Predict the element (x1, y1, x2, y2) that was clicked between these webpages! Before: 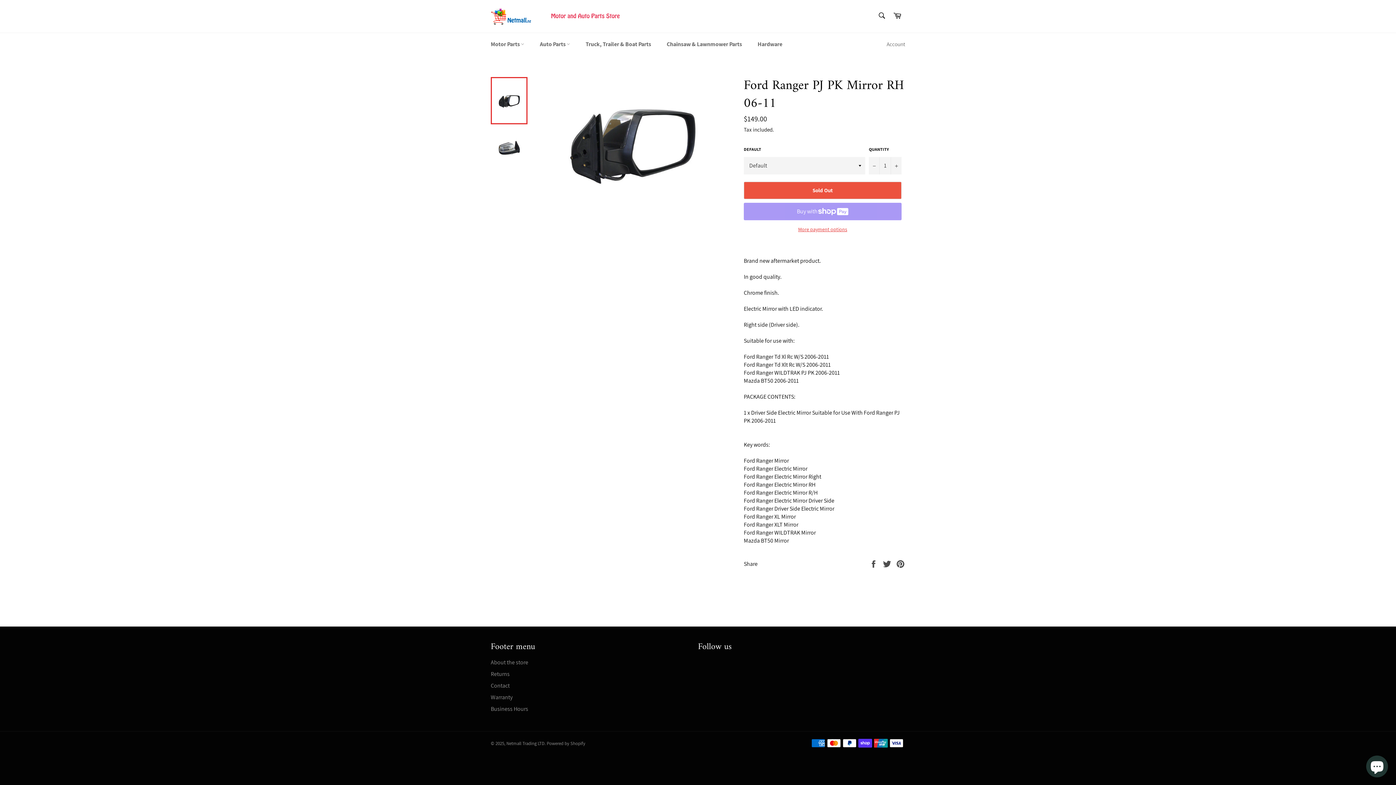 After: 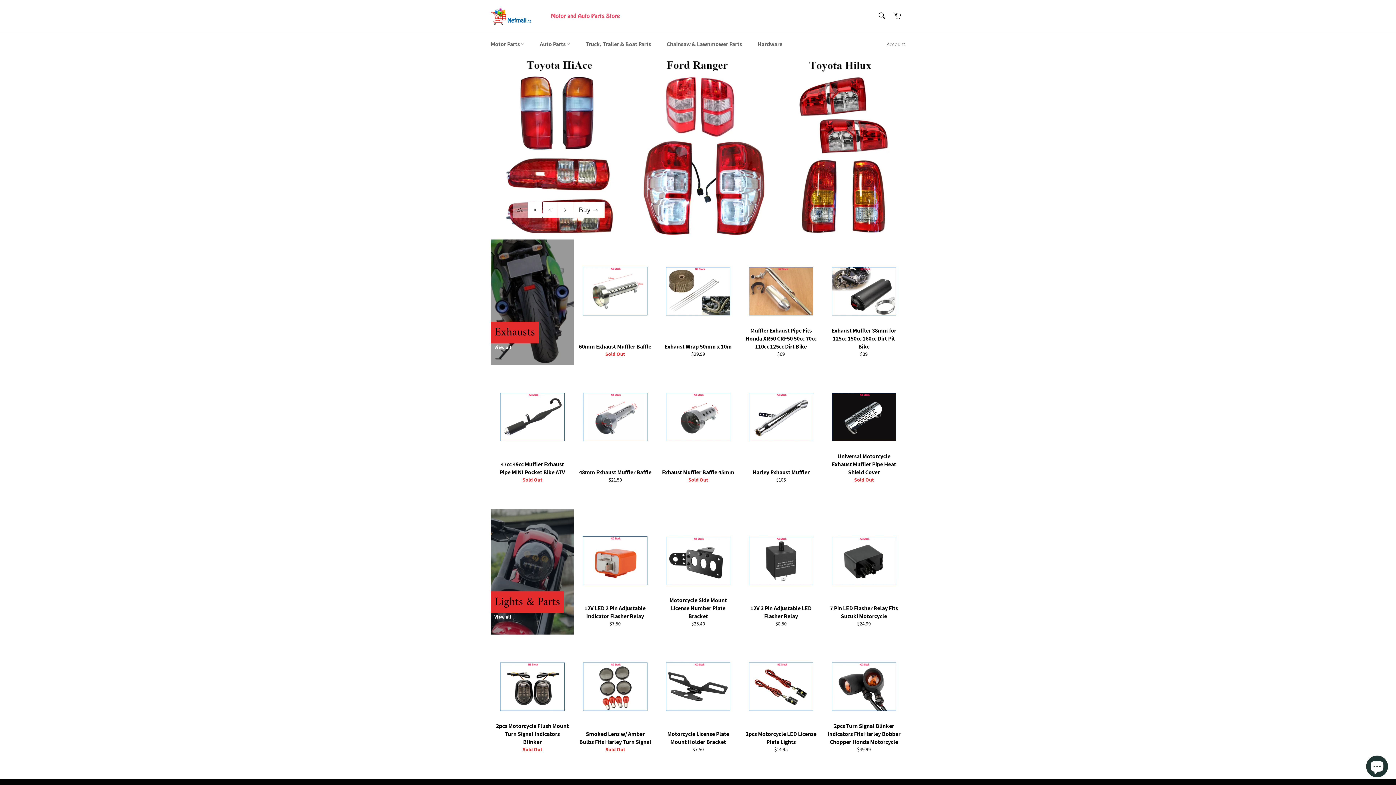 Action: bbox: (490, 7, 620, 25)